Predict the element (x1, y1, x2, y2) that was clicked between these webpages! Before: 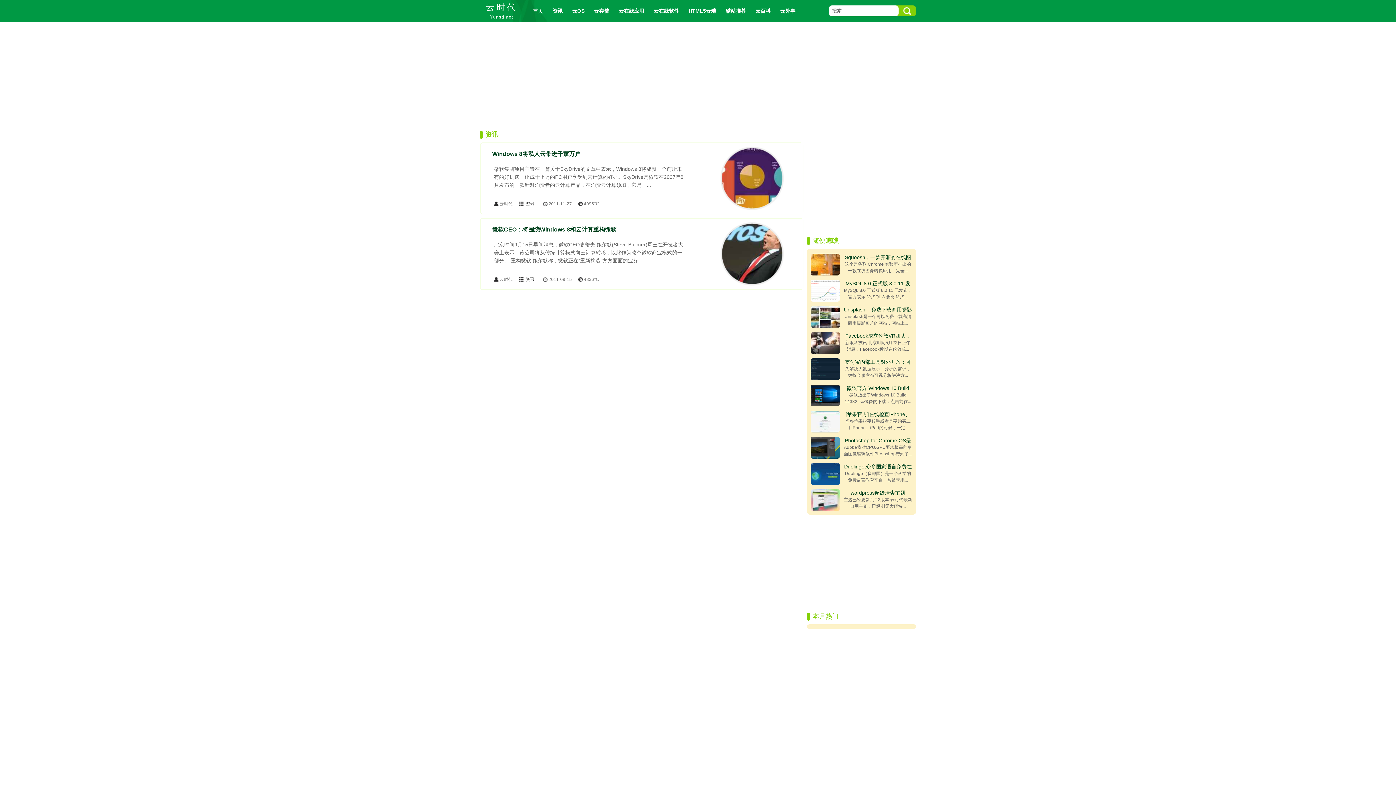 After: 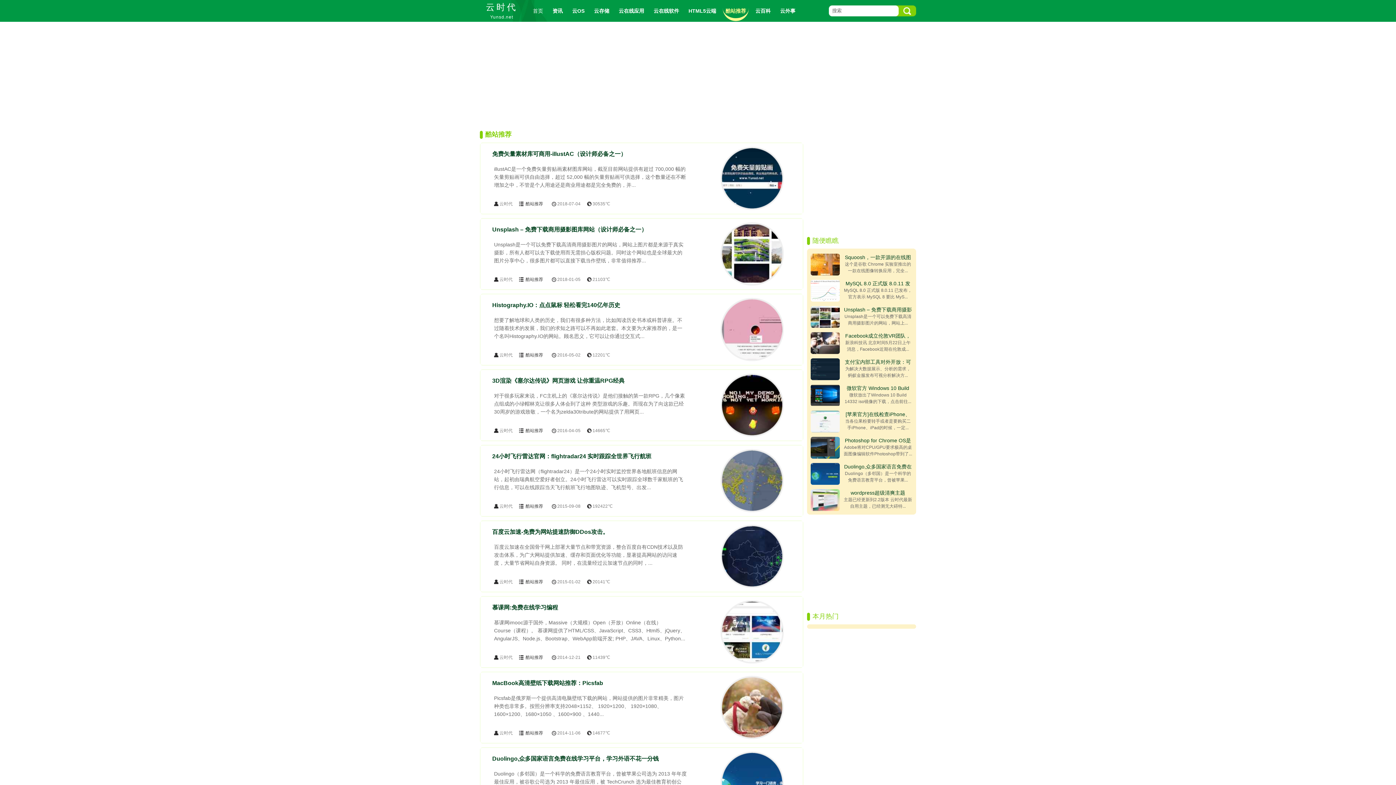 Action: bbox: (722, 0, 749, 21) label: 酷站推荐